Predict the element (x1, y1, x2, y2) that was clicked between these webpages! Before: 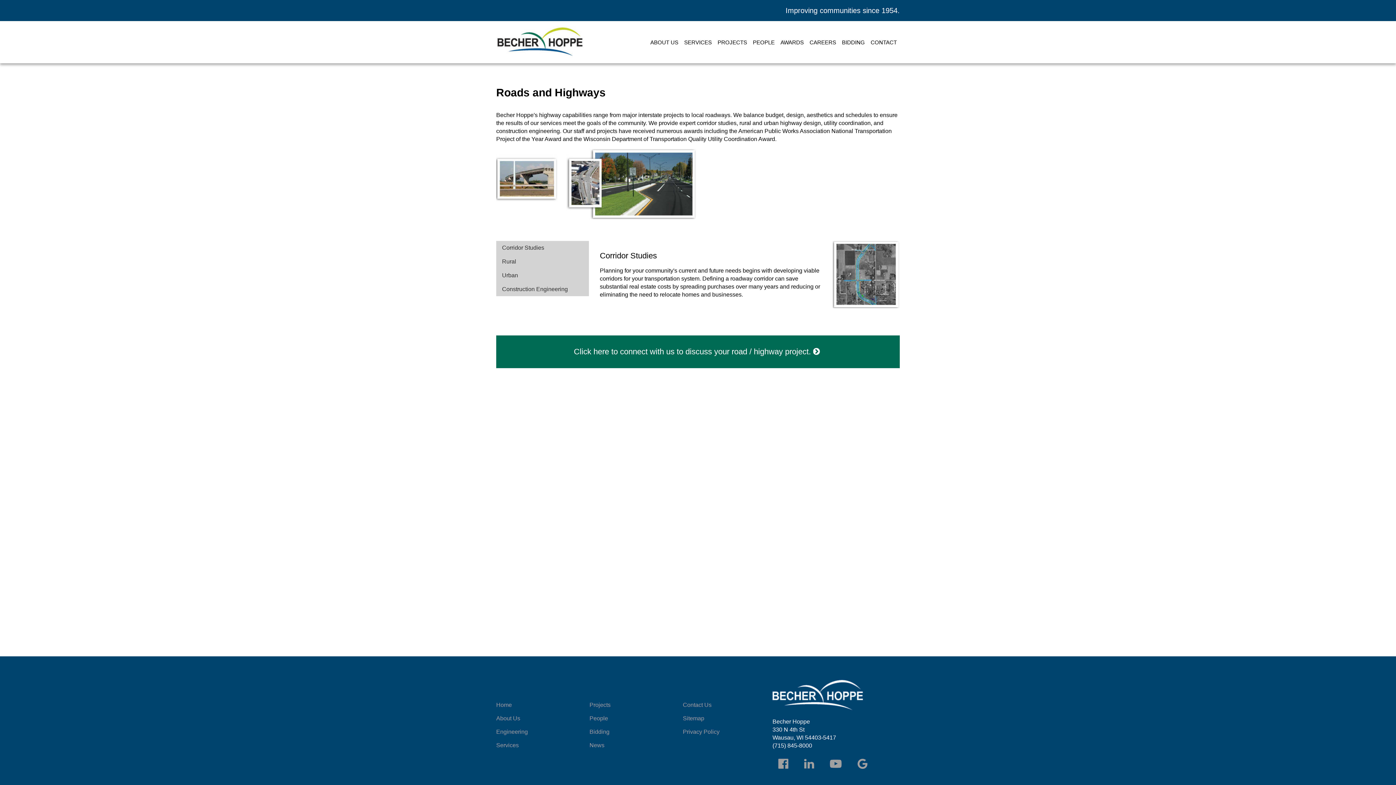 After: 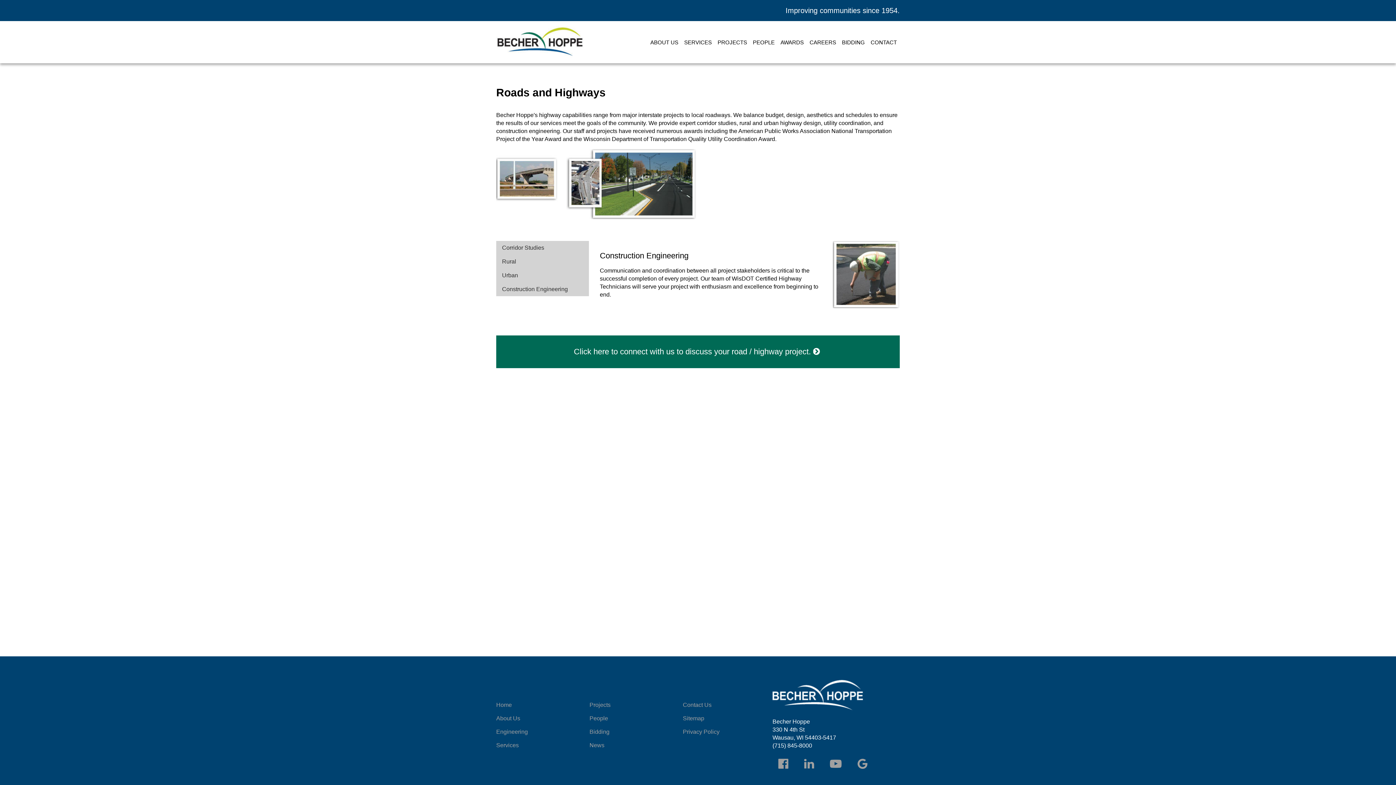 Action: bbox: (496, 282, 589, 296) label: Construction Engineering